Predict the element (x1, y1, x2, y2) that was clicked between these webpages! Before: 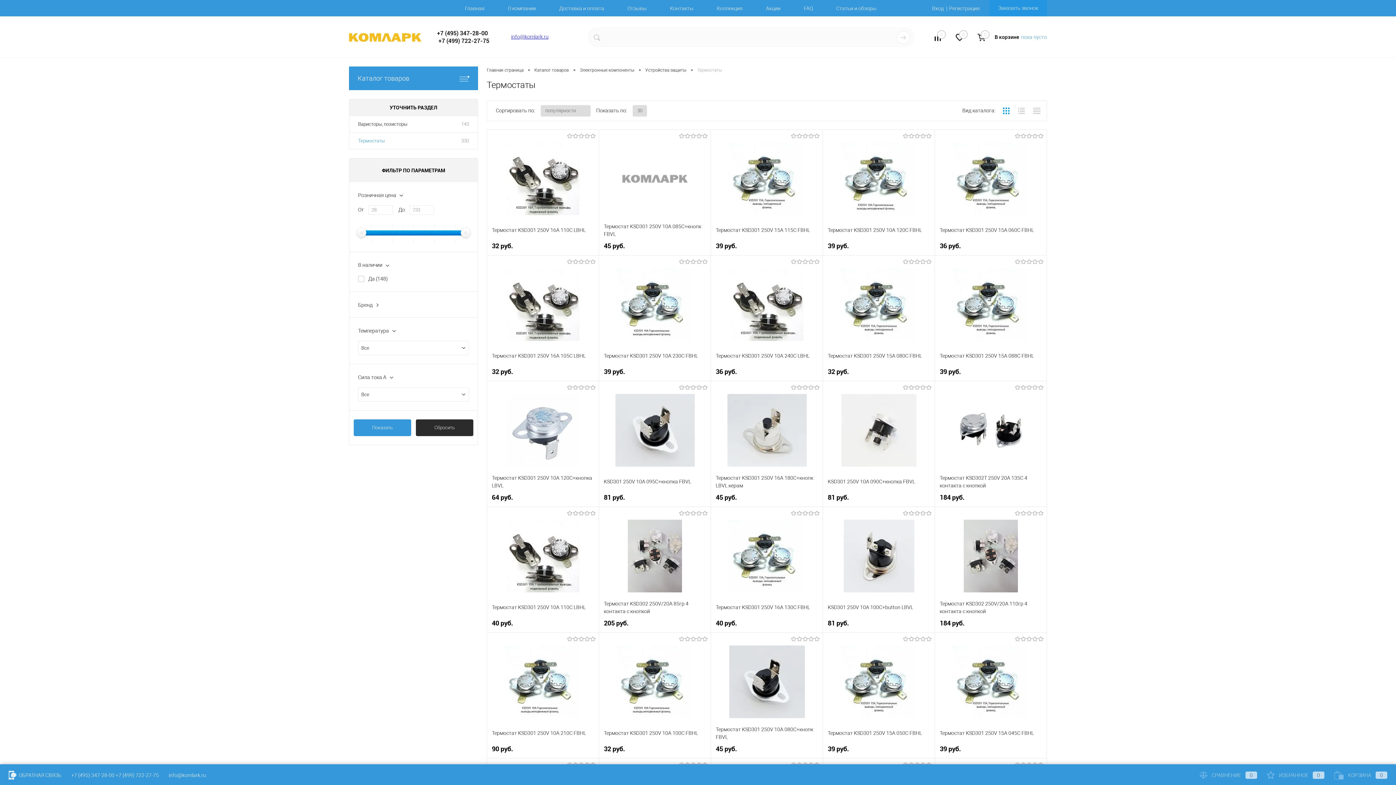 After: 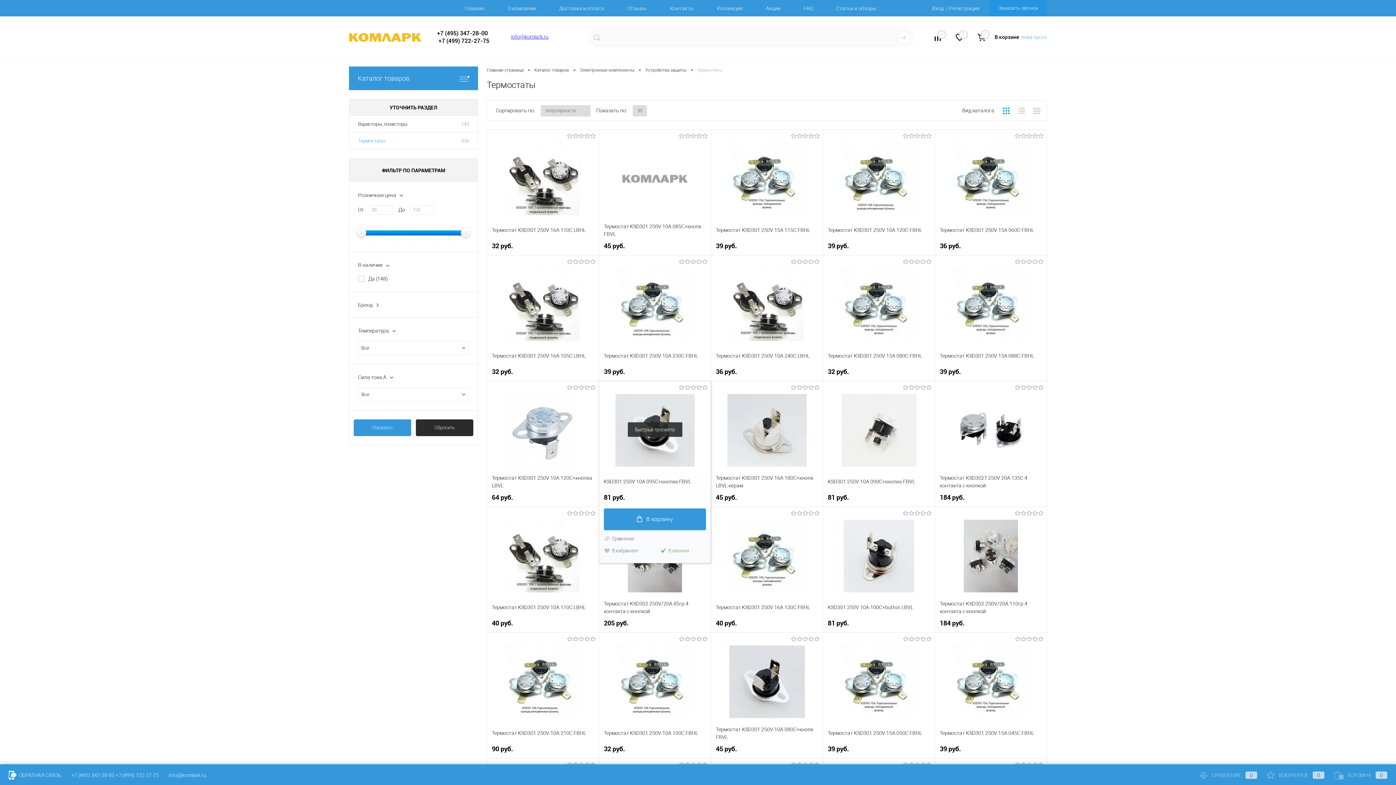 Action: bbox: (604, 493, 706, 502) label: 81 руб.